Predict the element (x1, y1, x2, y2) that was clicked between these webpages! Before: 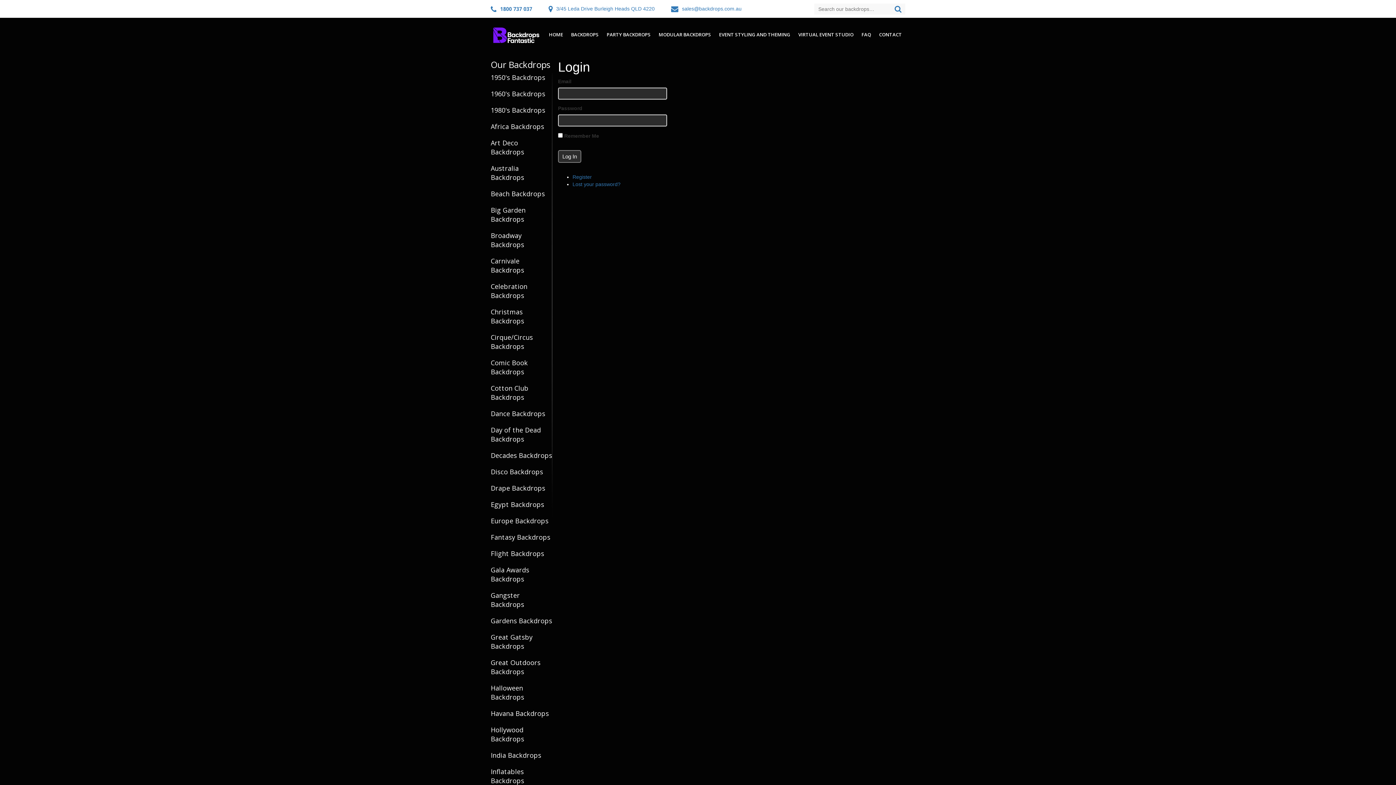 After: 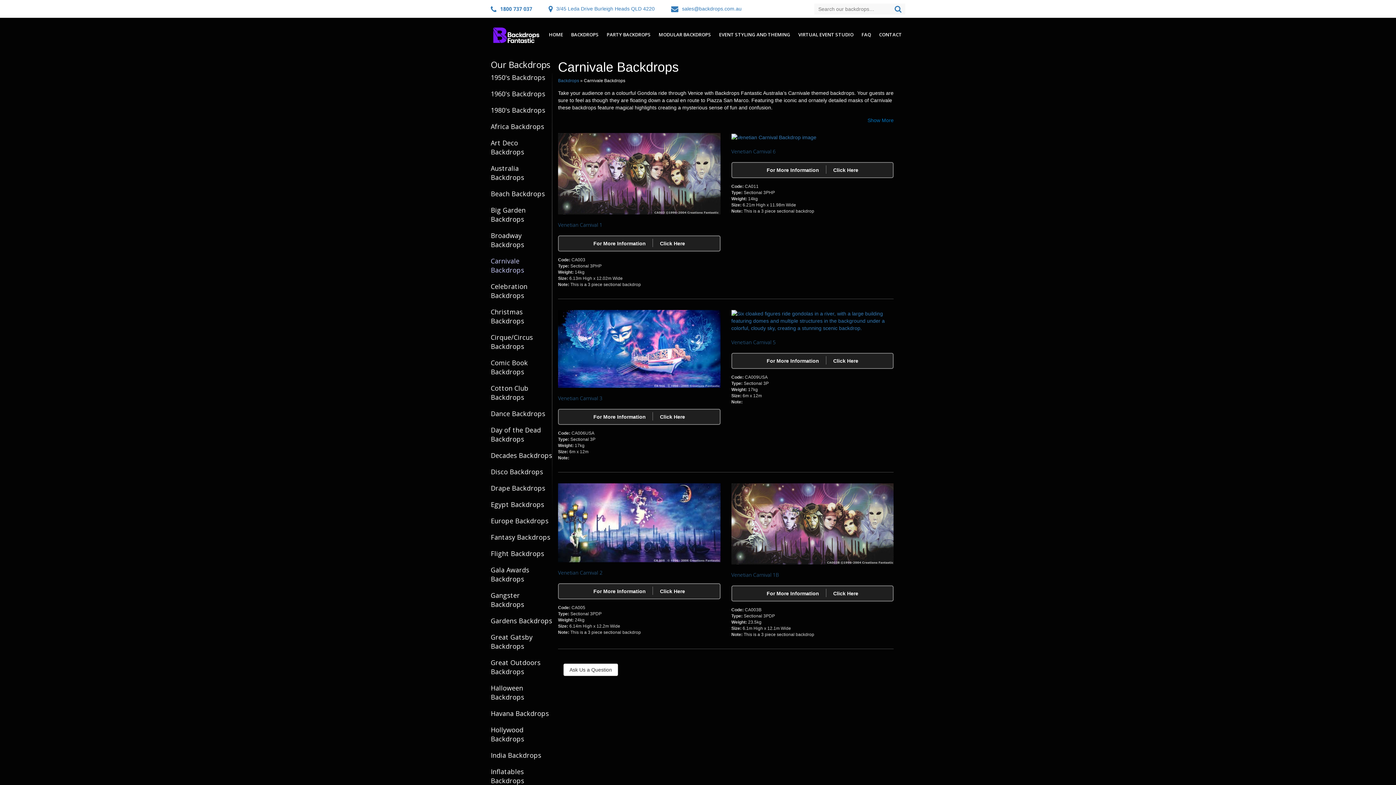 Action: bbox: (490, 256, 524, 274) label: Carnivale Backdrops